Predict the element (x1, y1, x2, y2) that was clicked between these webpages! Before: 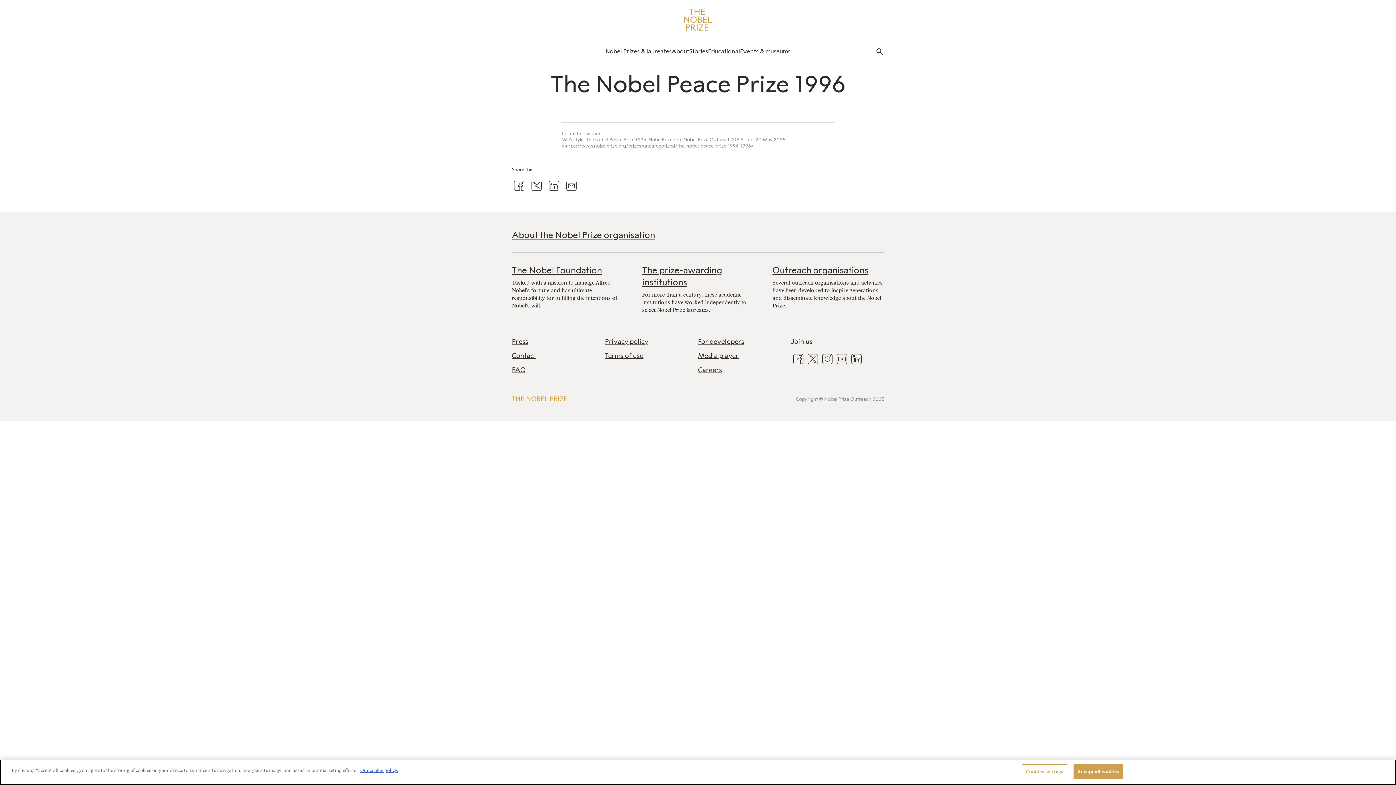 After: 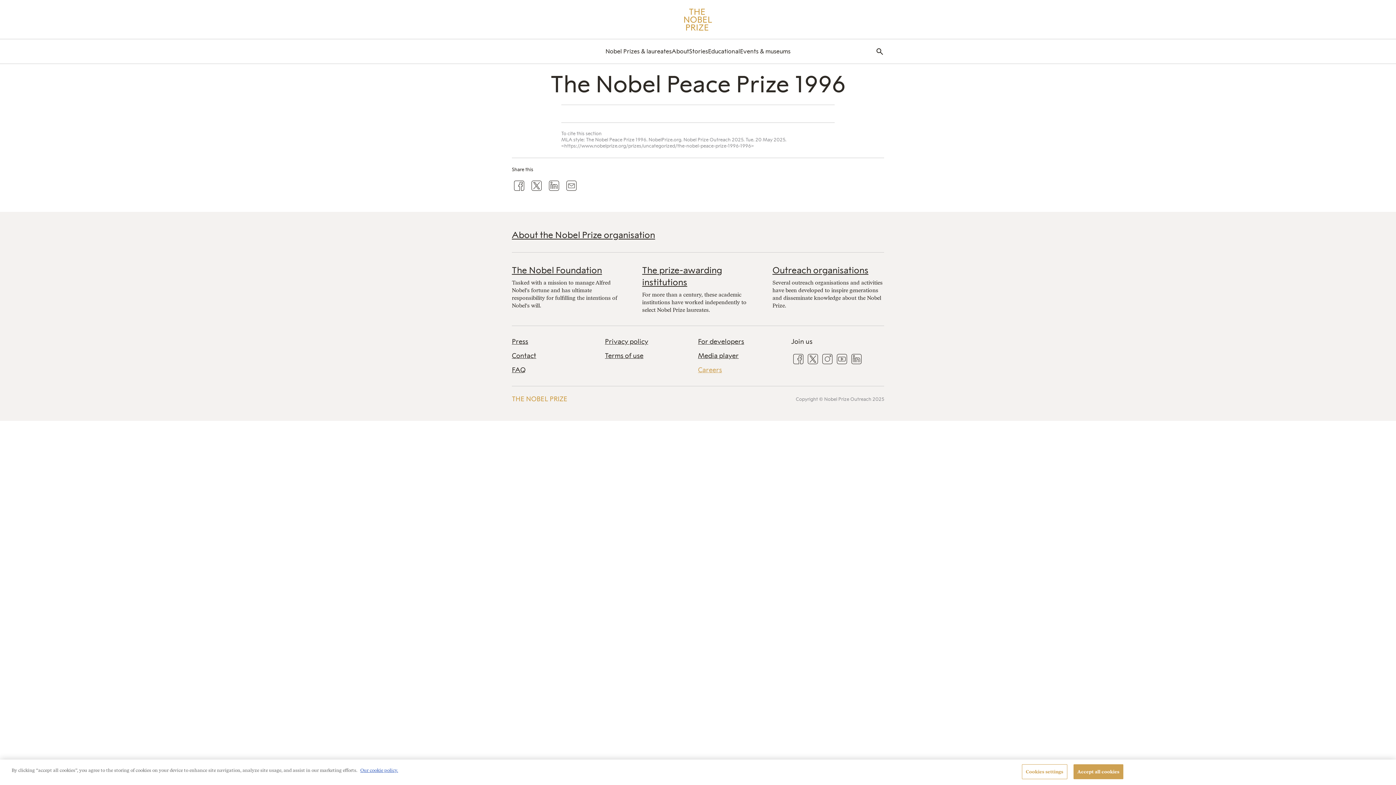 Action: label: Careers bbox: (698, 366, 791, 374)